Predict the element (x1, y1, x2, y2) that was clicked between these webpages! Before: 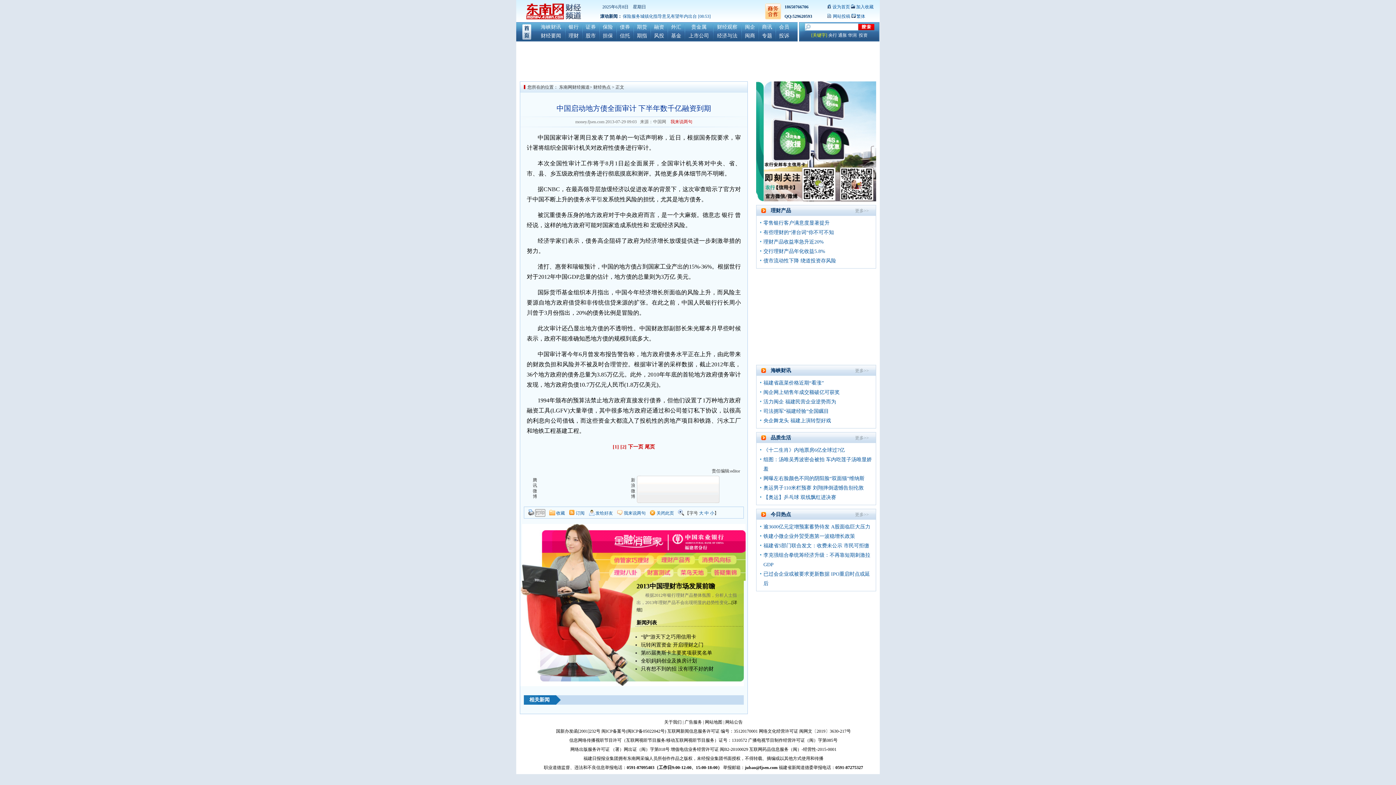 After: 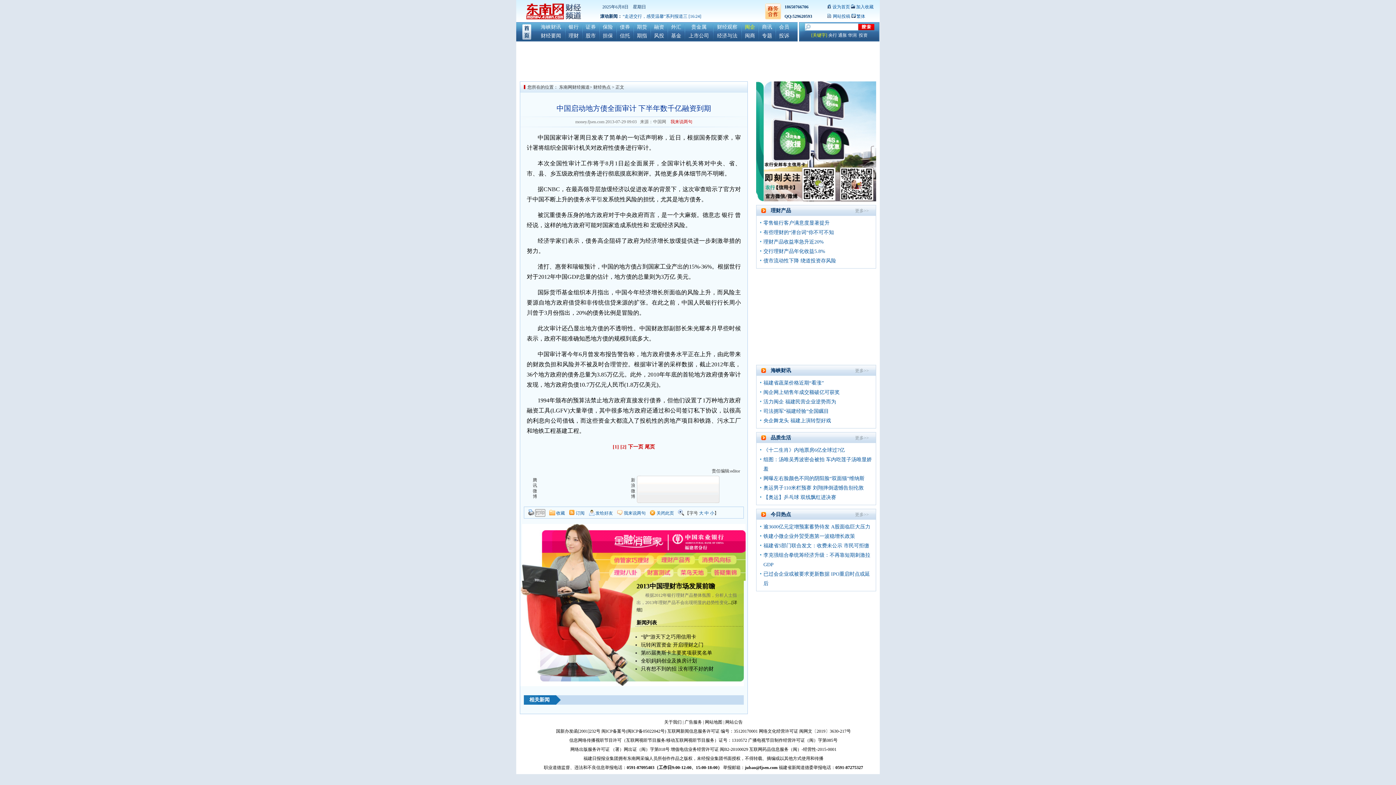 Action: label: 闽企 bbox: (745, 24, 755, 29)